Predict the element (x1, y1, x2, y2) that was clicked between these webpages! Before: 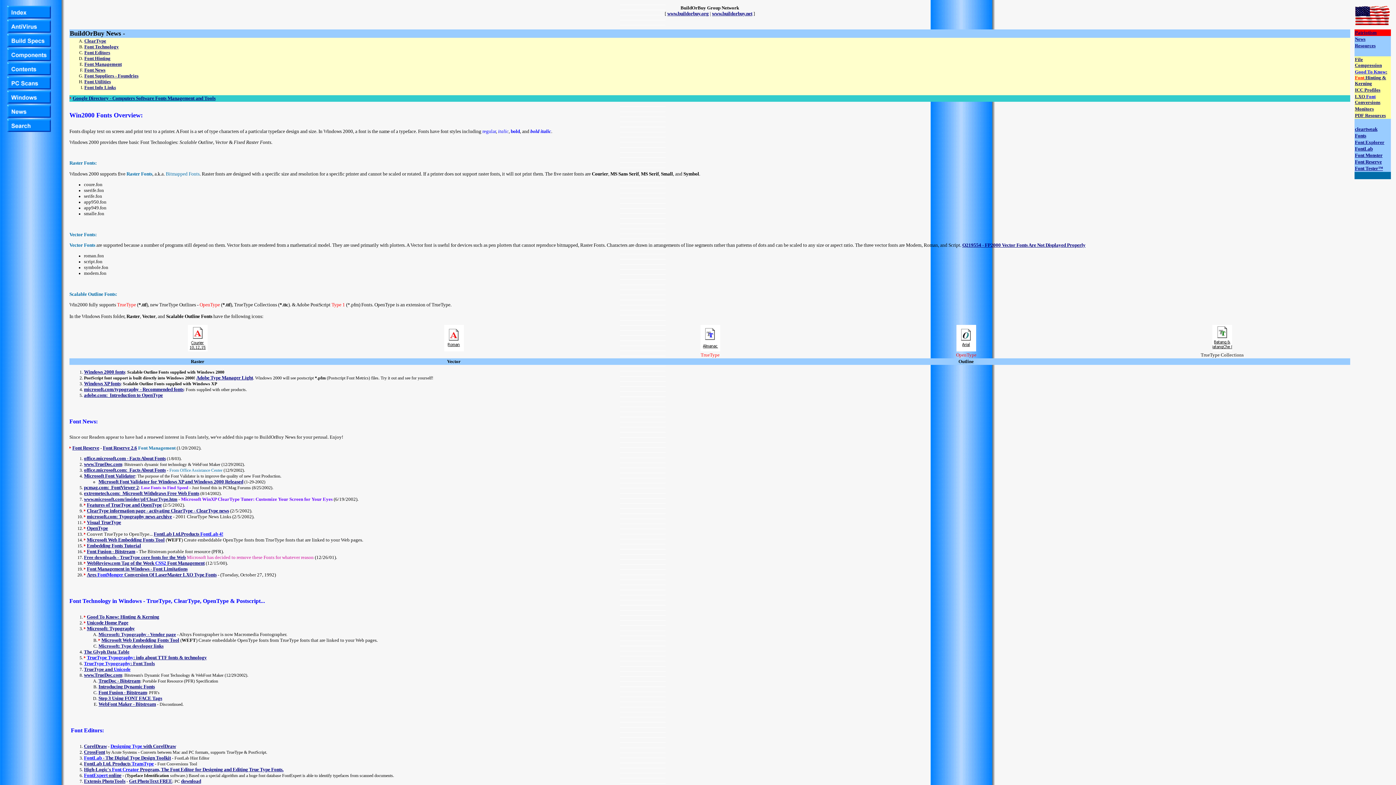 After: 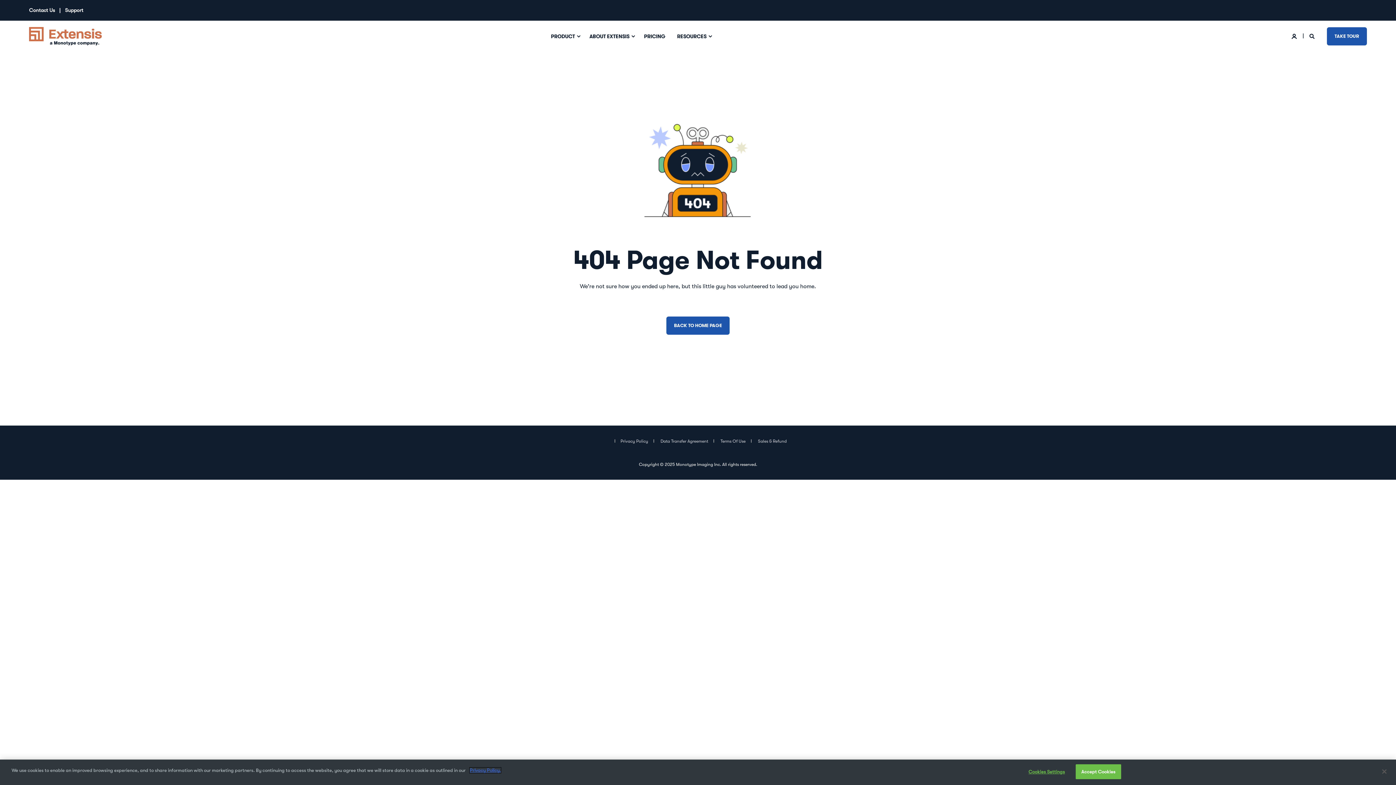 Action: bbox: (129, 778, 172, 784) label: Get PhotoText FREE